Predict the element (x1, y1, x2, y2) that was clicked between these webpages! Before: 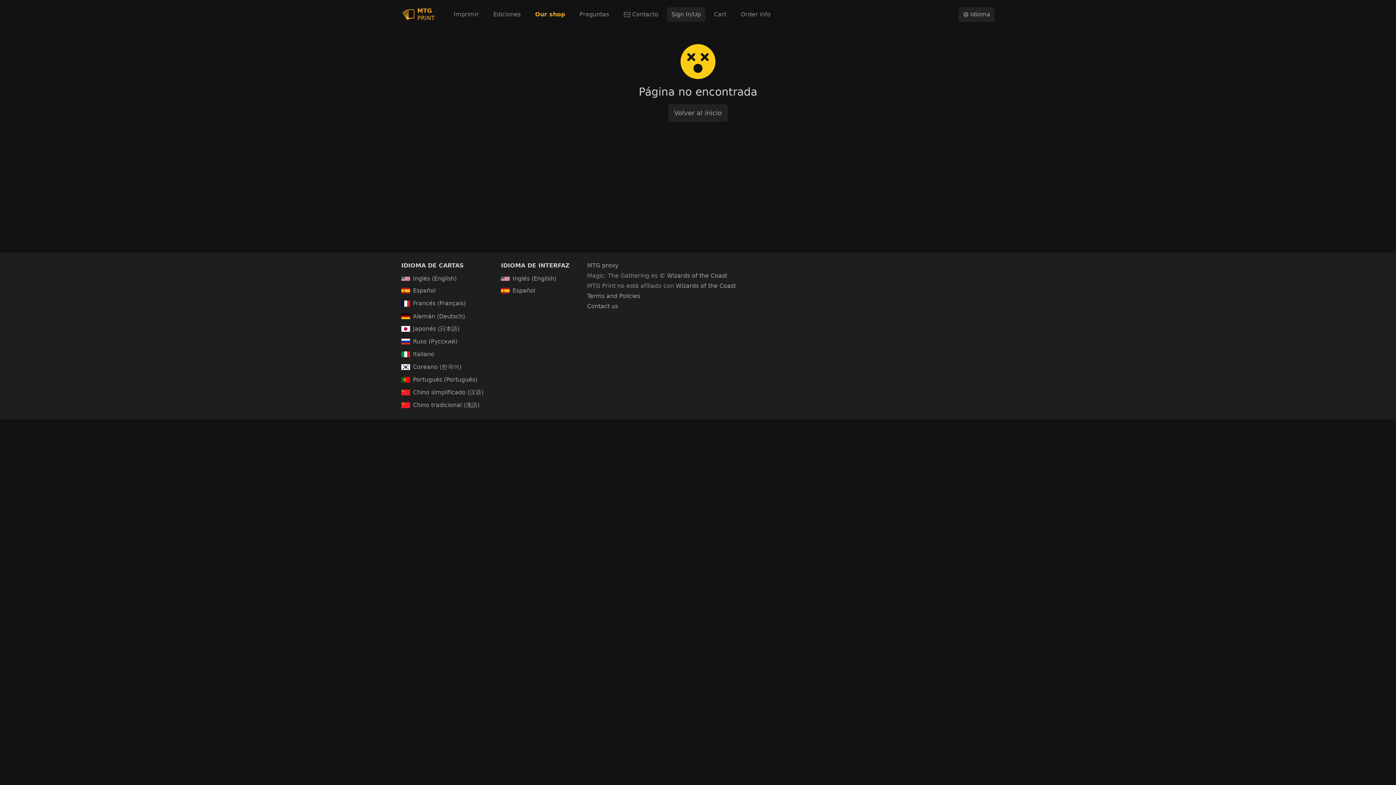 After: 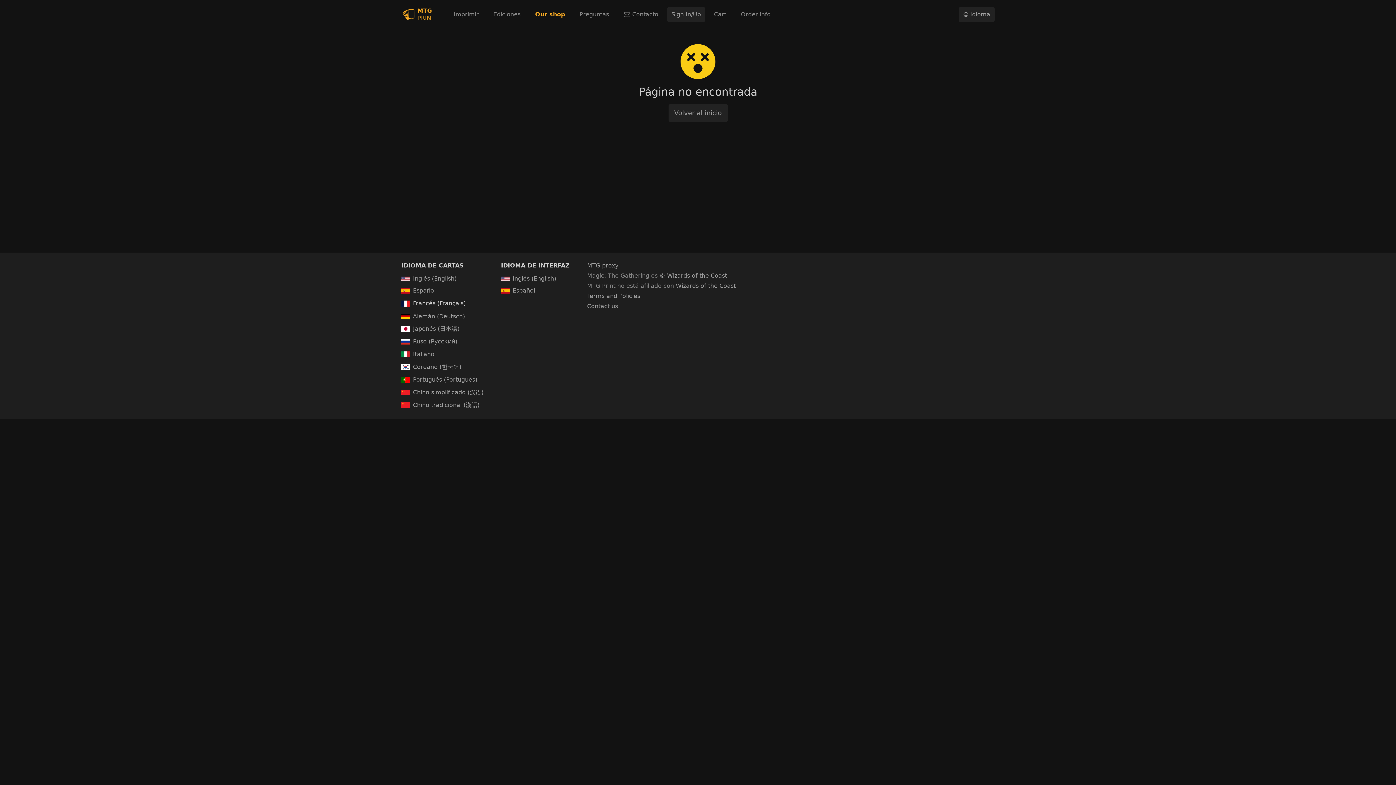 Action: label: Francés (Français) bbox: (401, 299, 465, 308)